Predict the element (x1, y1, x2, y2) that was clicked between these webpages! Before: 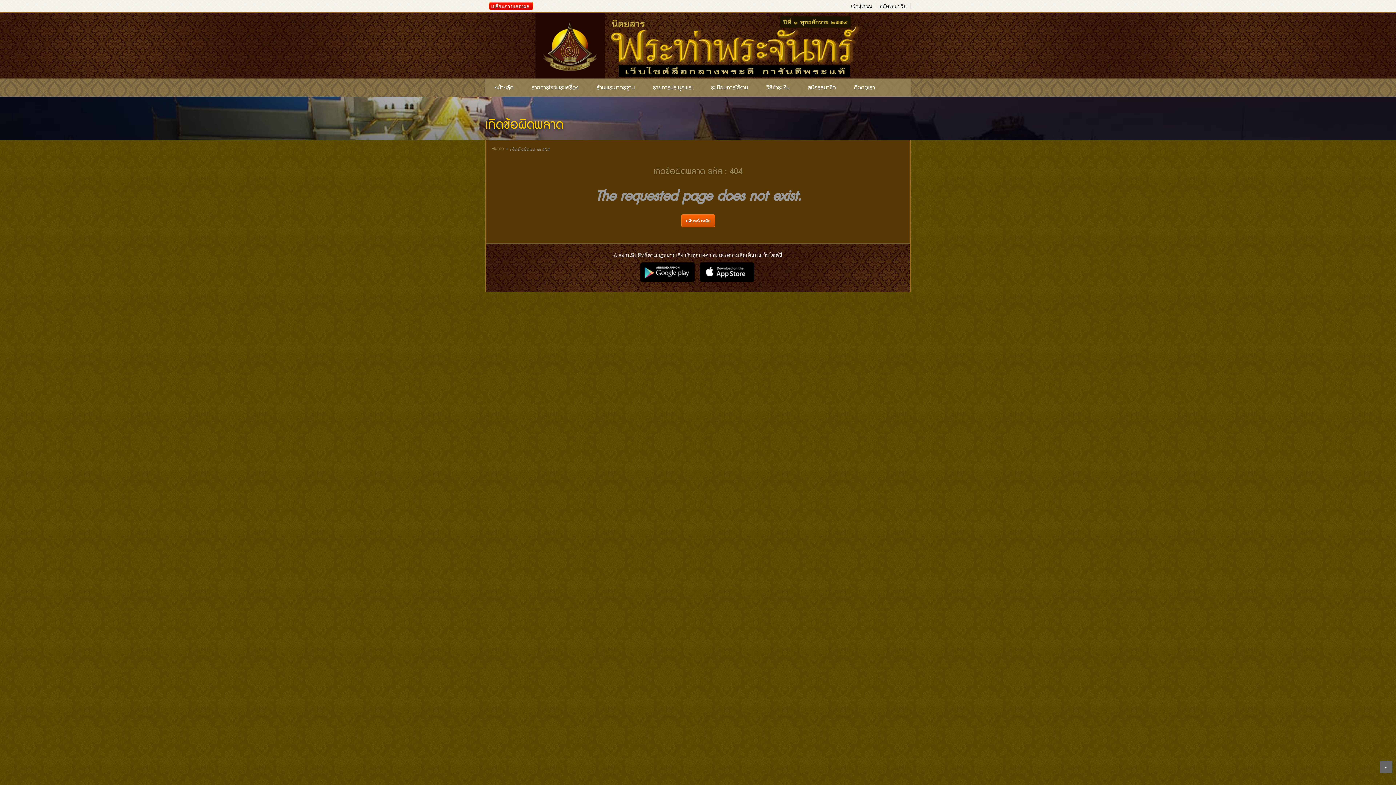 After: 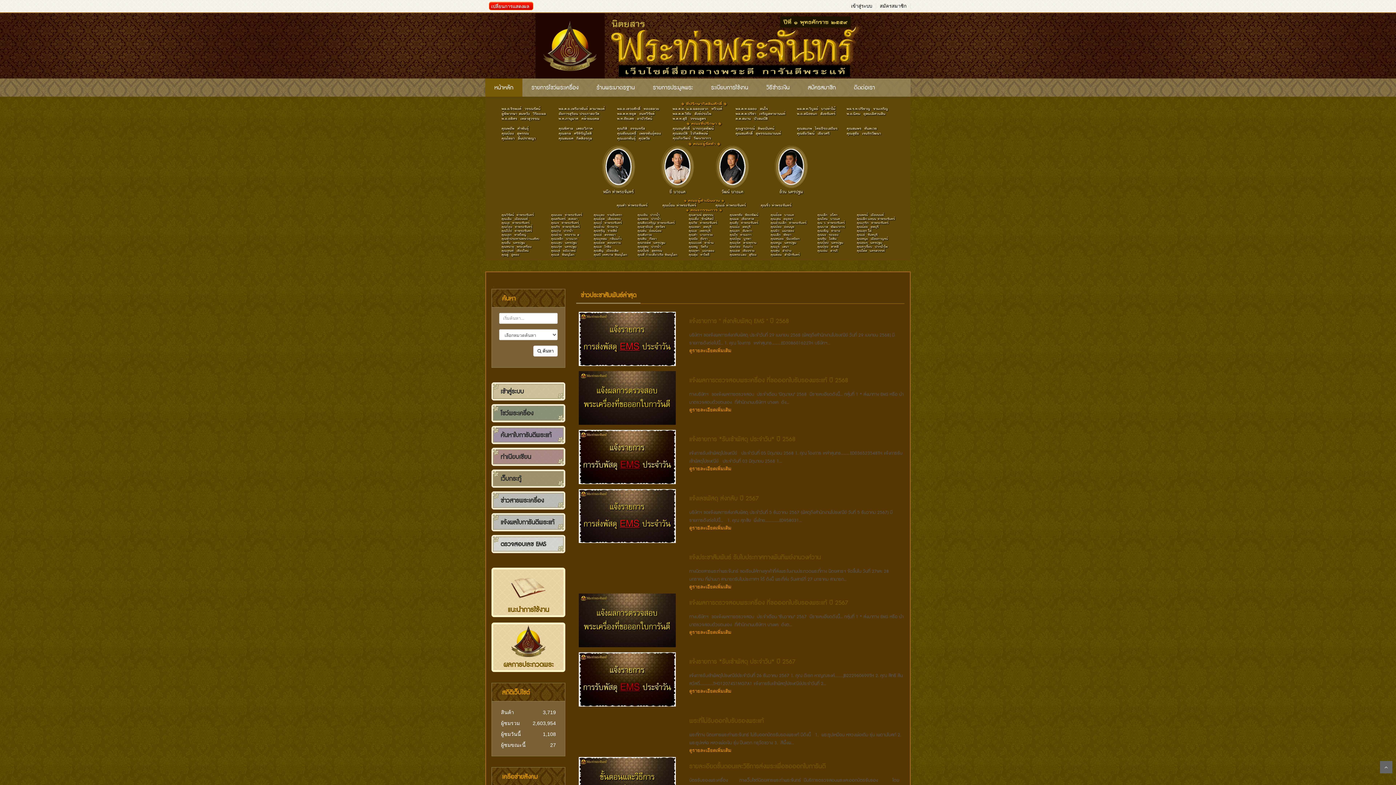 Action: bbox: (535, 13, 860, 19)